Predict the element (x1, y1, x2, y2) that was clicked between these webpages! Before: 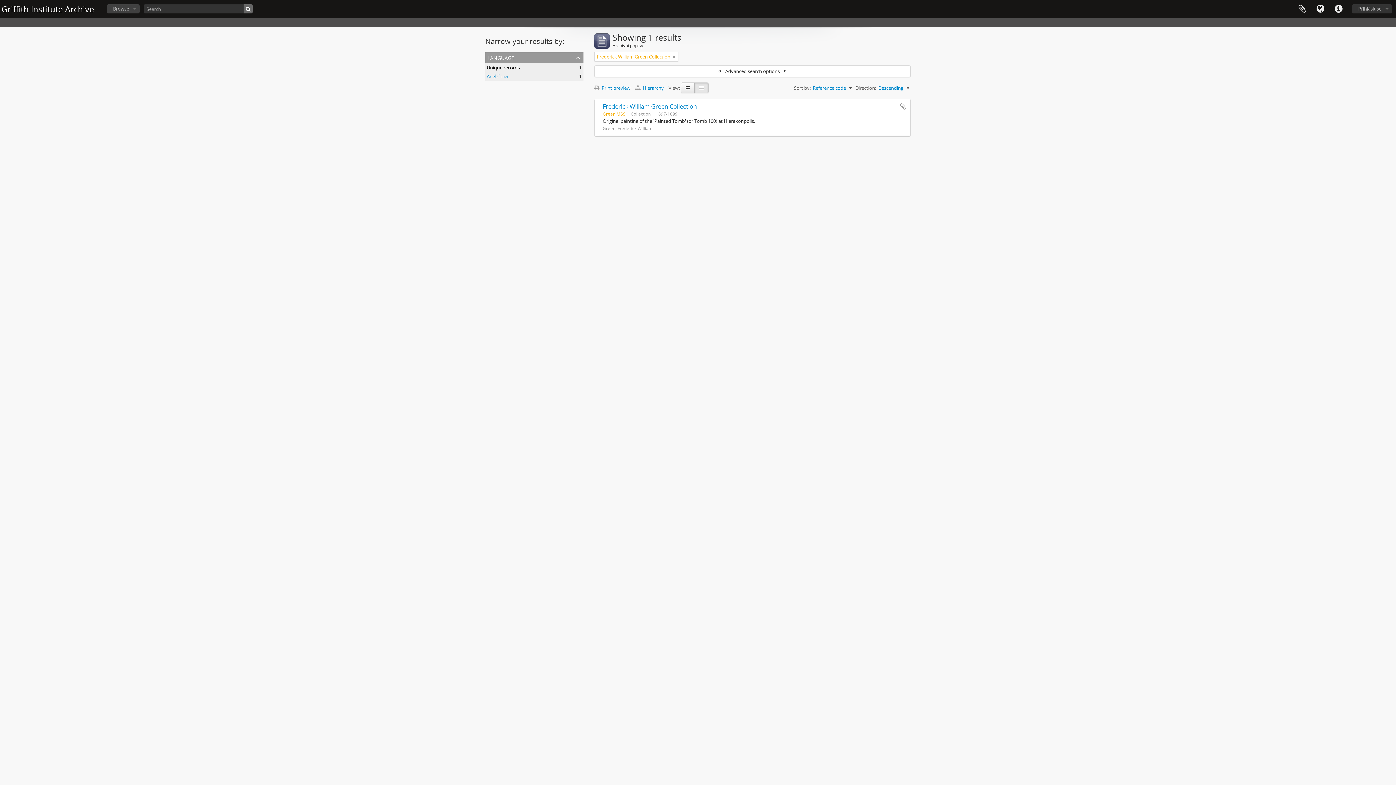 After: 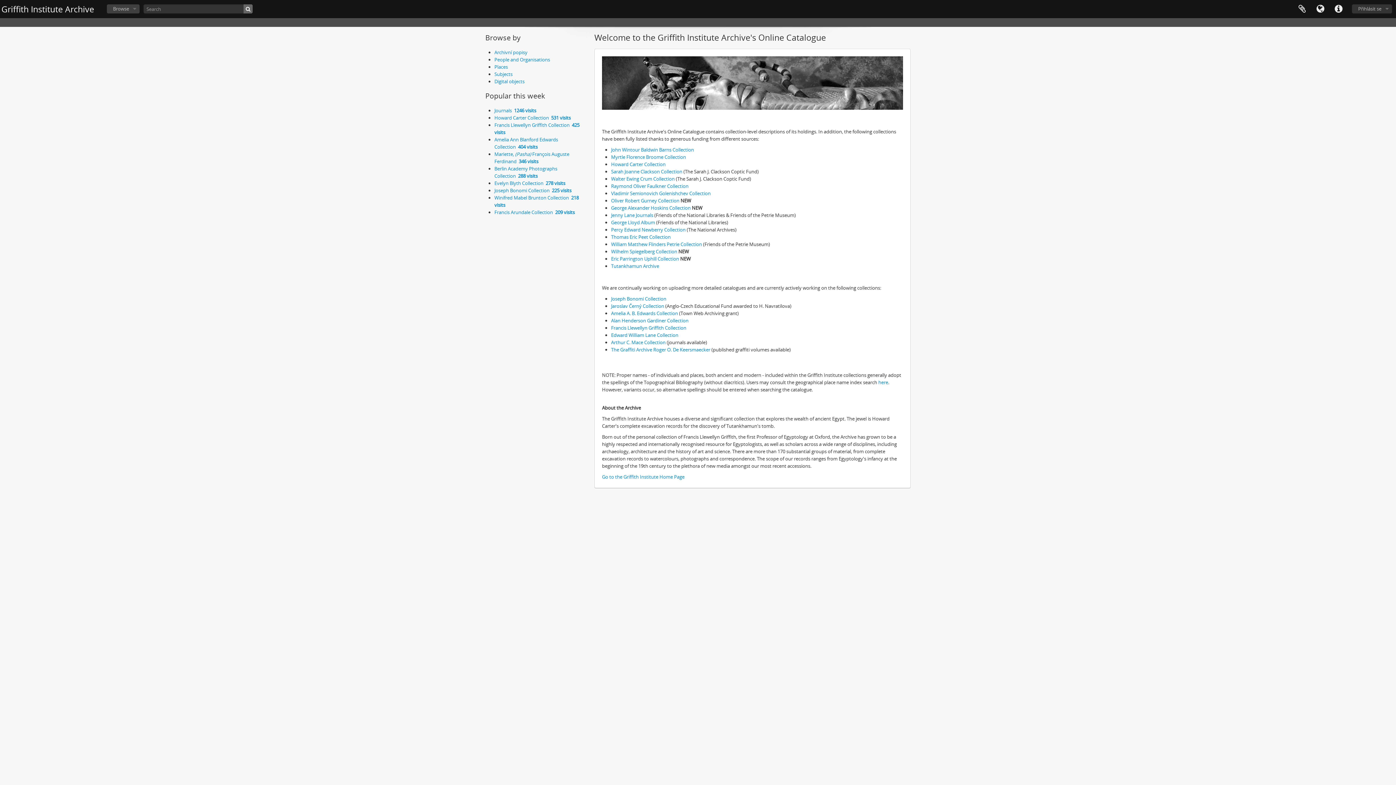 Action: label: Griffith Institute Archive bbox: (1, 3, 94, 14)